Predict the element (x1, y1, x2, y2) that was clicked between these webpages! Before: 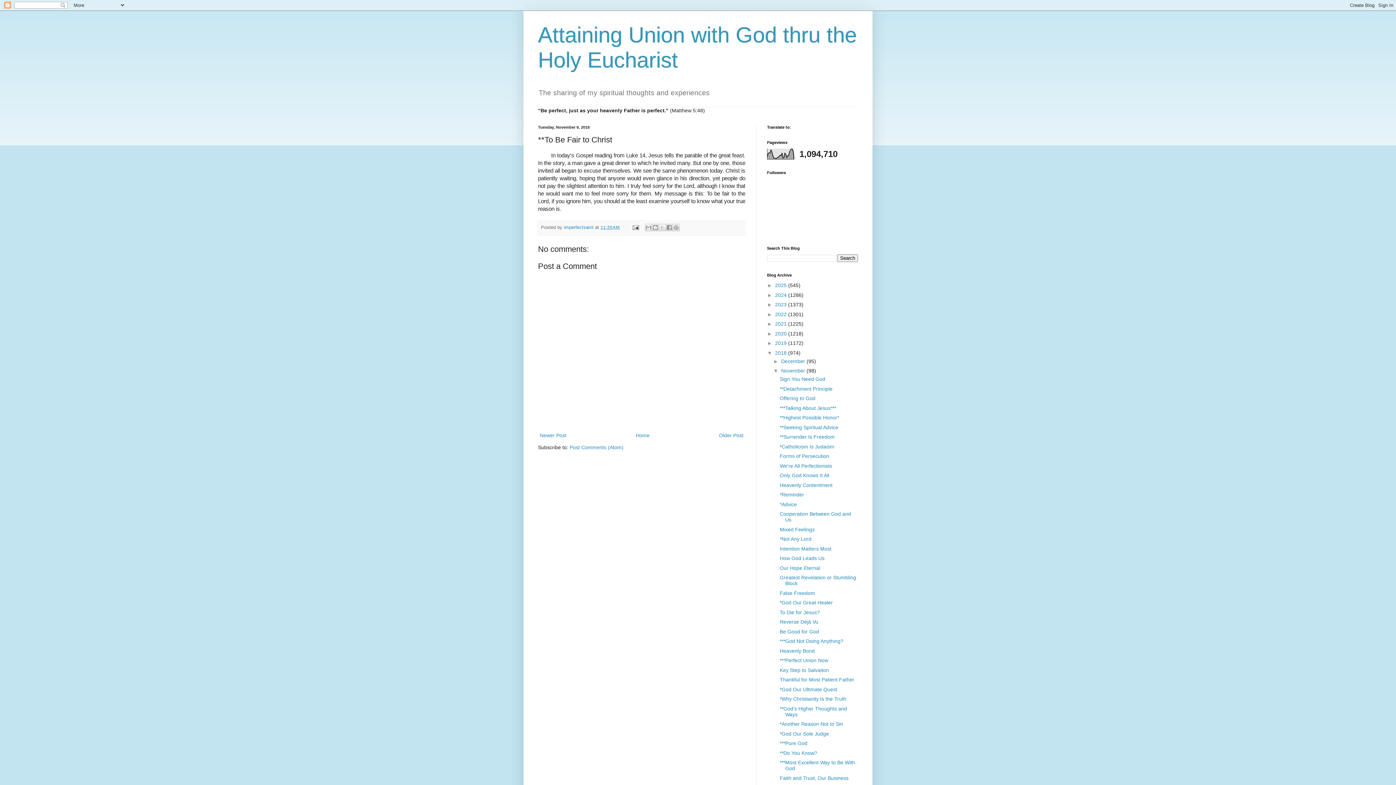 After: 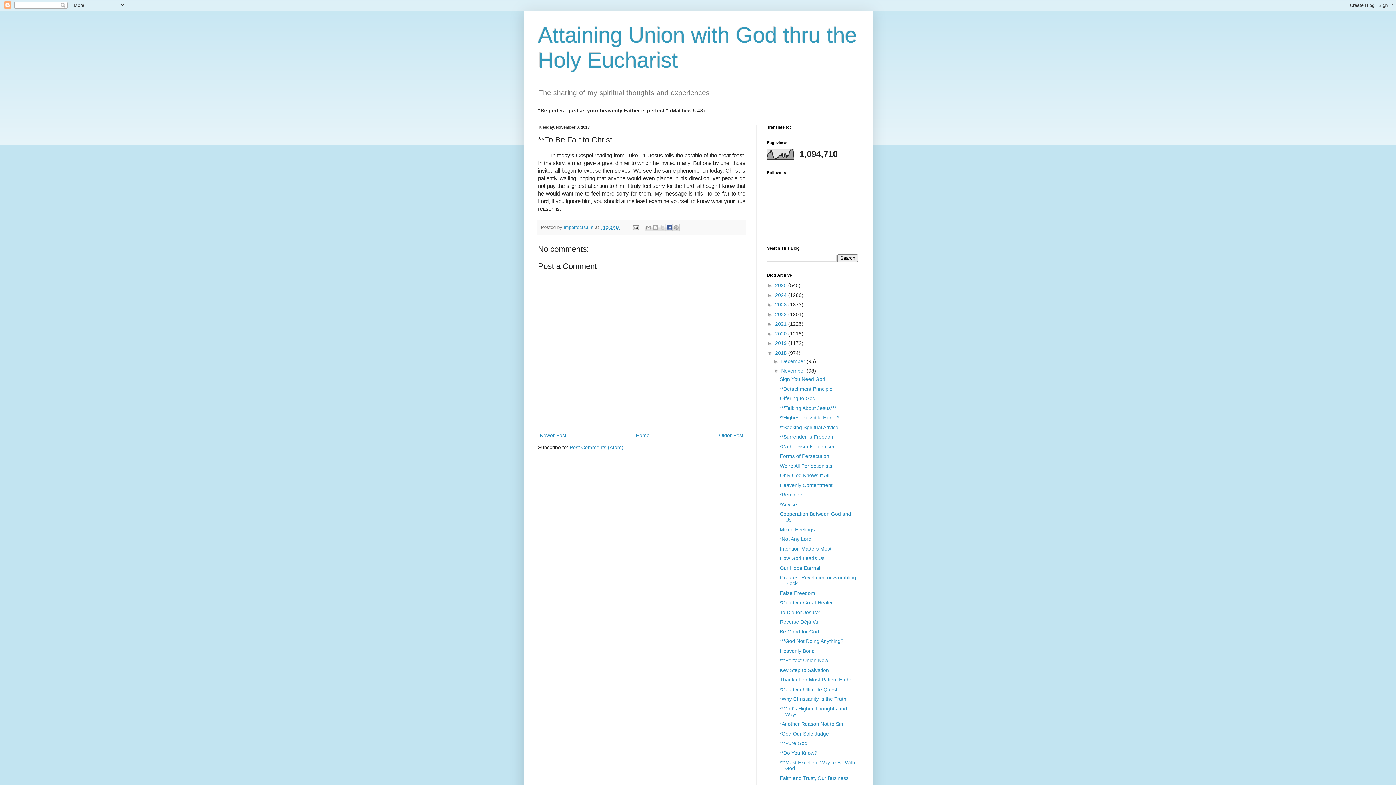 Action: bbox: (665, 224, 673, 231) label: Share to Facebook